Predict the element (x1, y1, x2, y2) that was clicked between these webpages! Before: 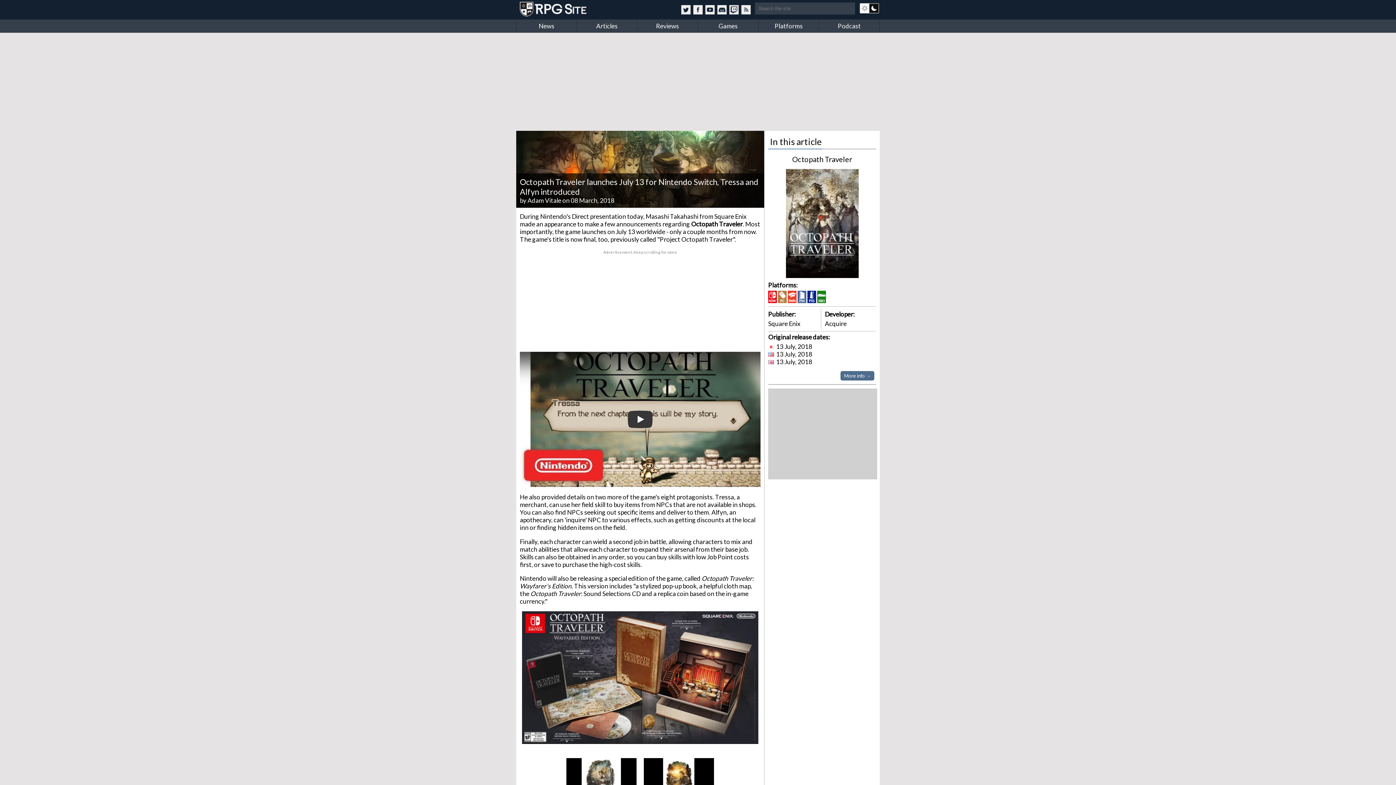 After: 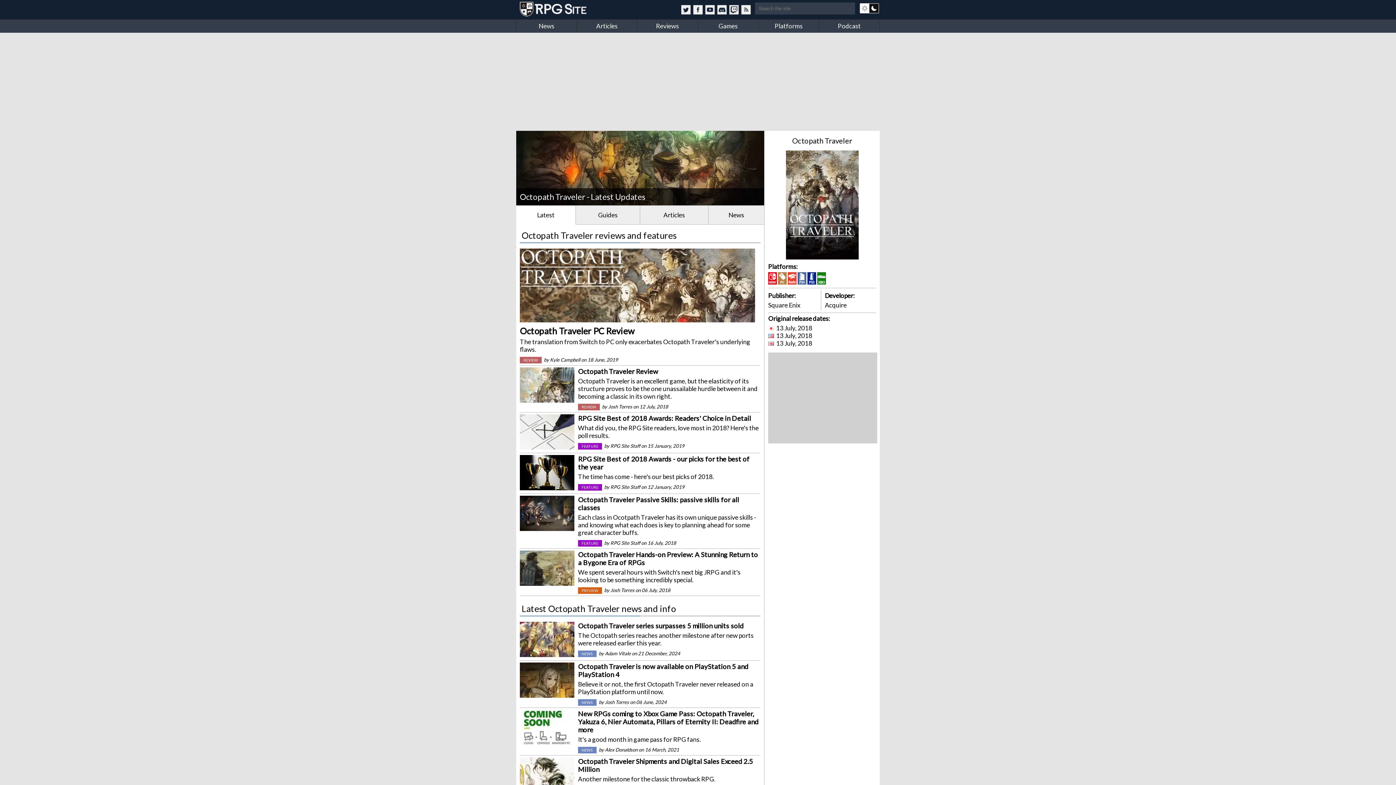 Action: label: Octopath Traveler bbox: (792, 154, 852, 163)